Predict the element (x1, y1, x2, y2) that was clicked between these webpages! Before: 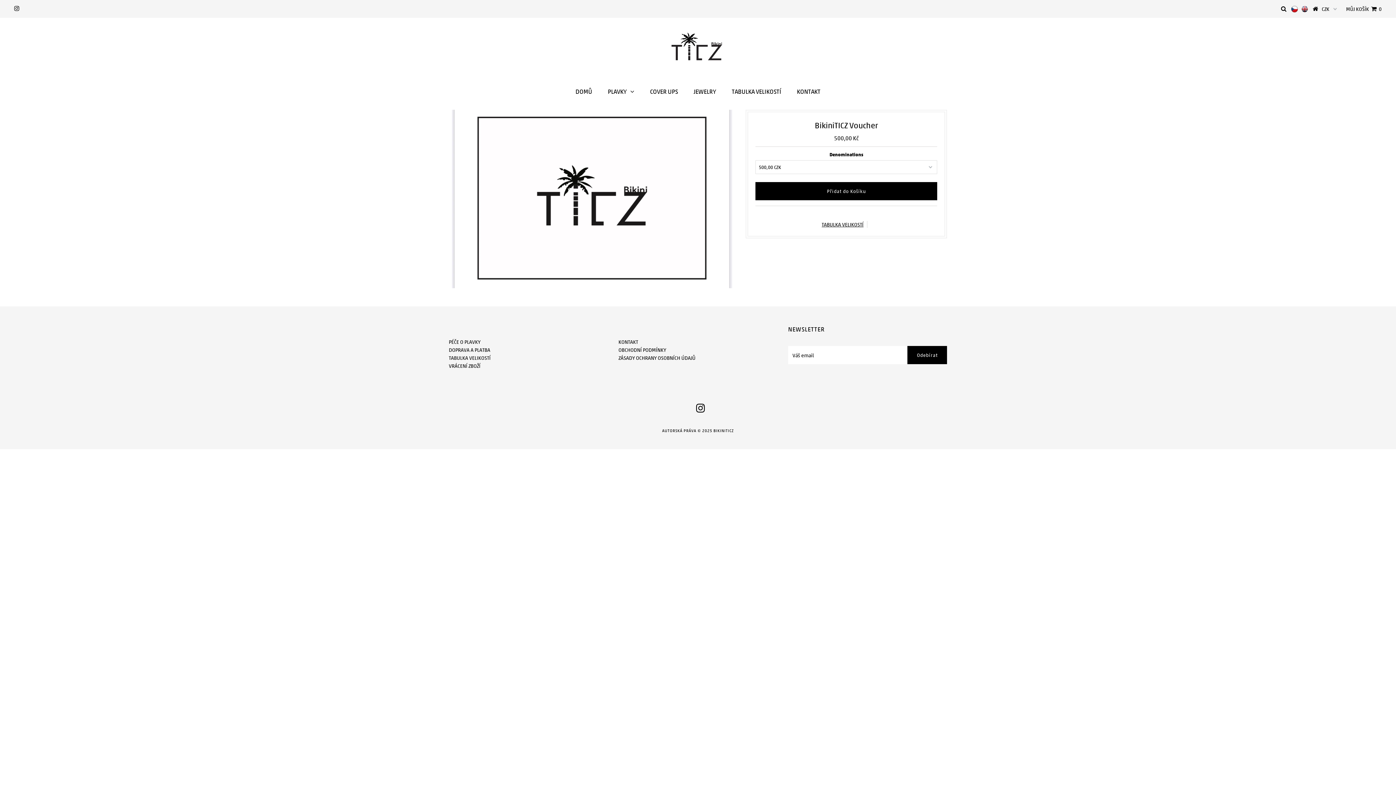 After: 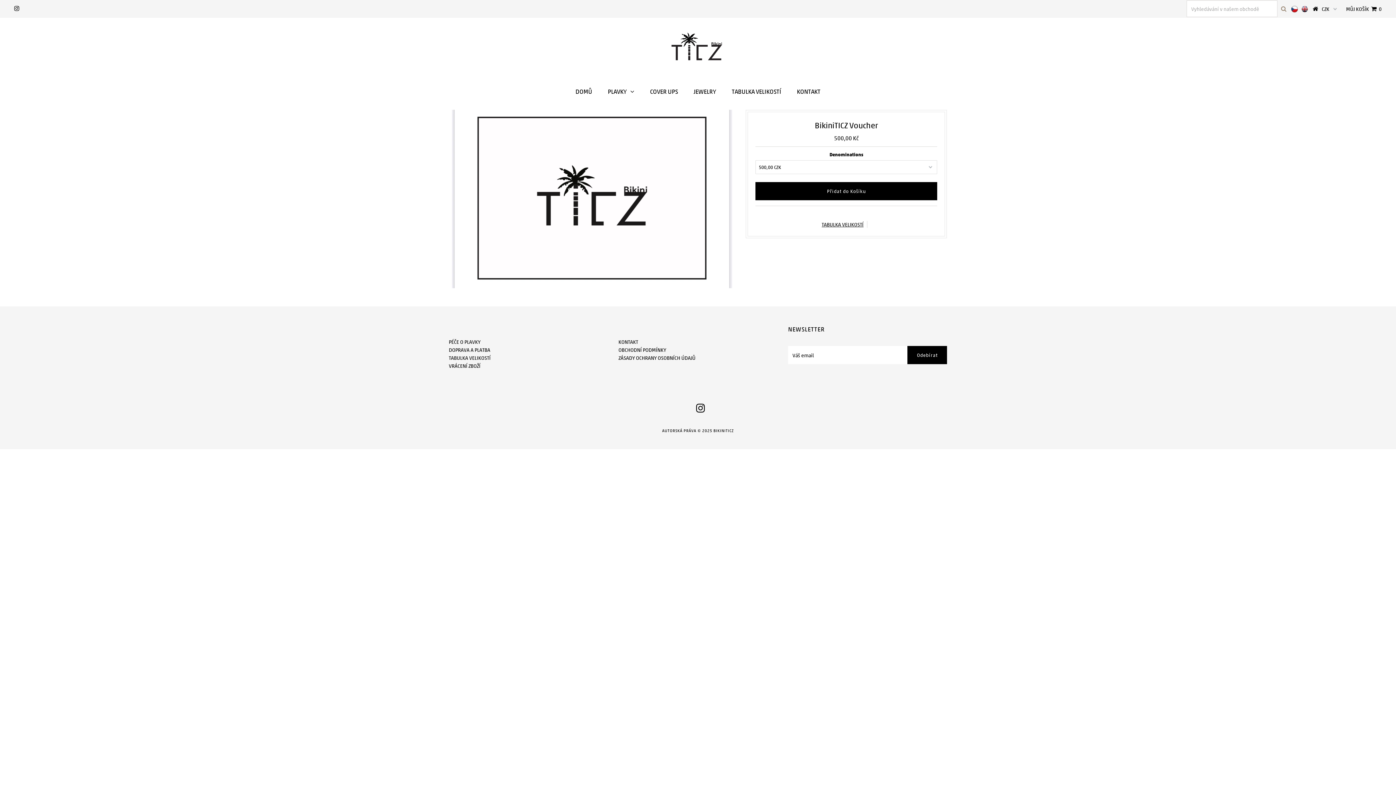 Action: bbox: (1281, 5, 1286, 12)